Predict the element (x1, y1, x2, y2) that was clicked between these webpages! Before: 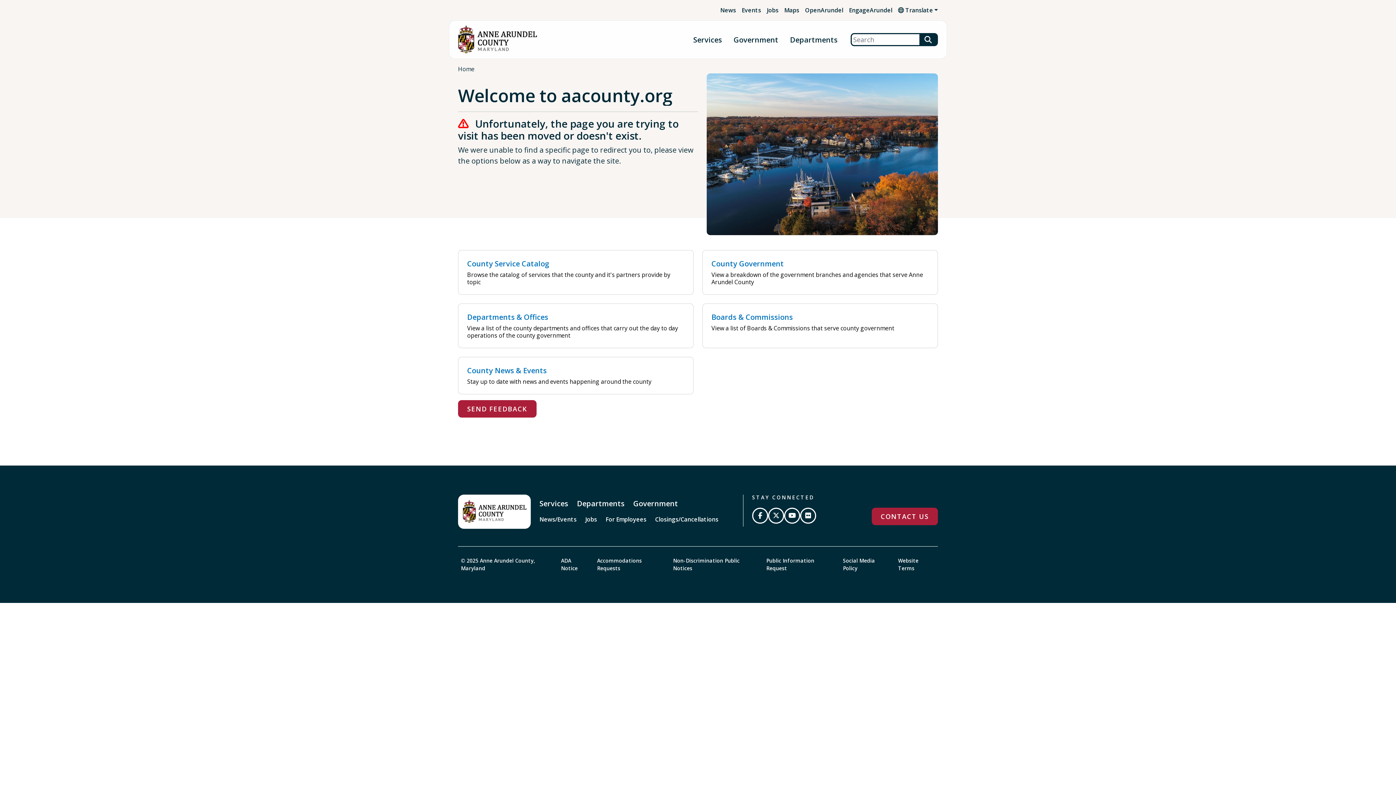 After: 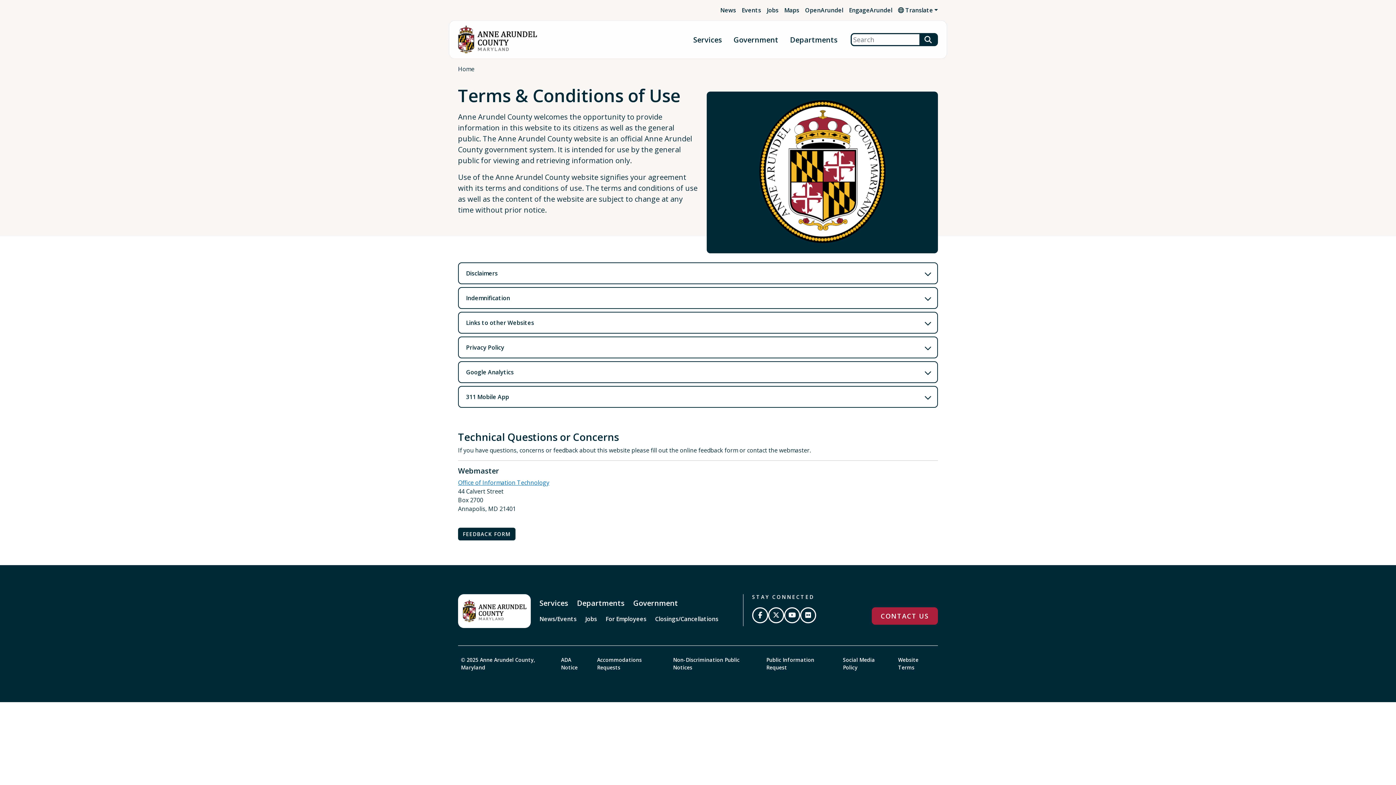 Action: label: Website Terms bbox: (895, 555, 938, 573)